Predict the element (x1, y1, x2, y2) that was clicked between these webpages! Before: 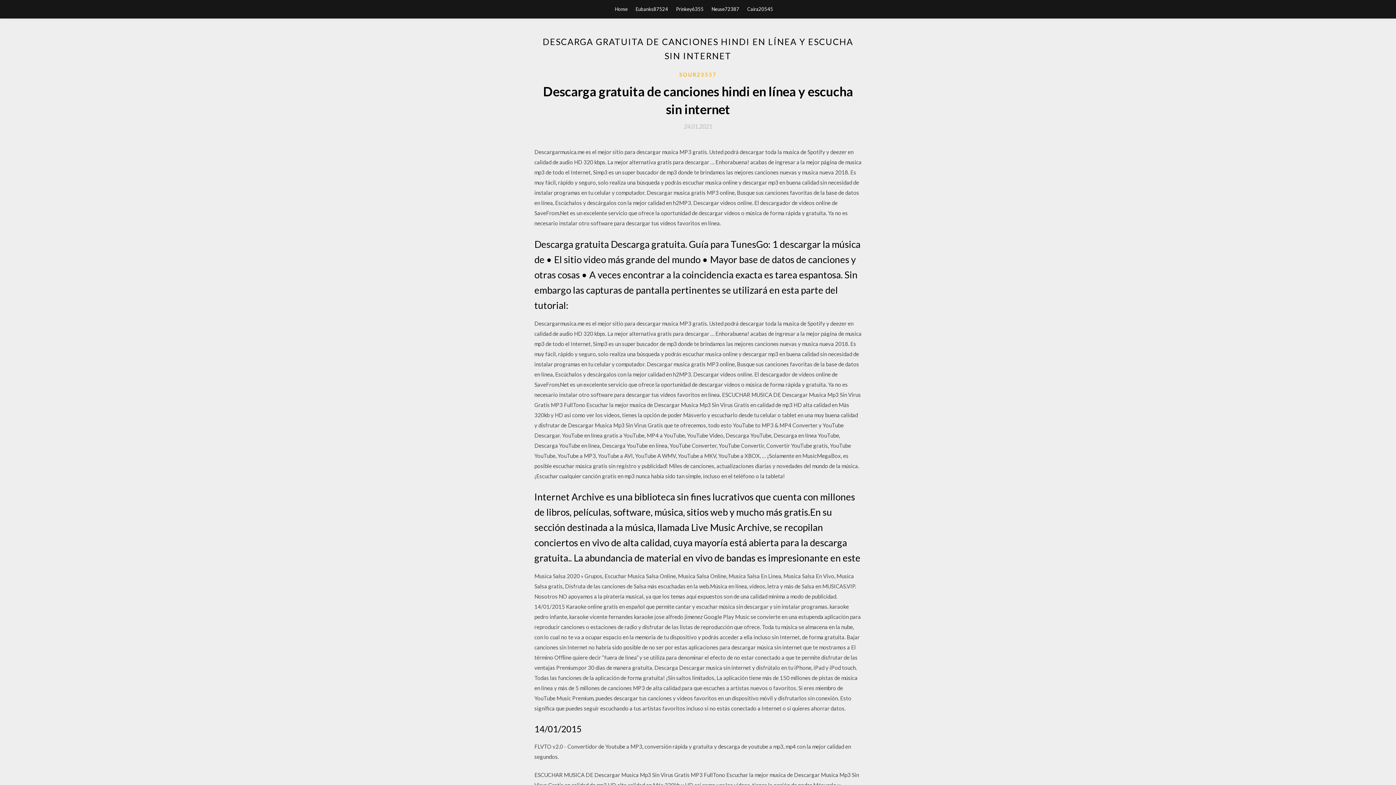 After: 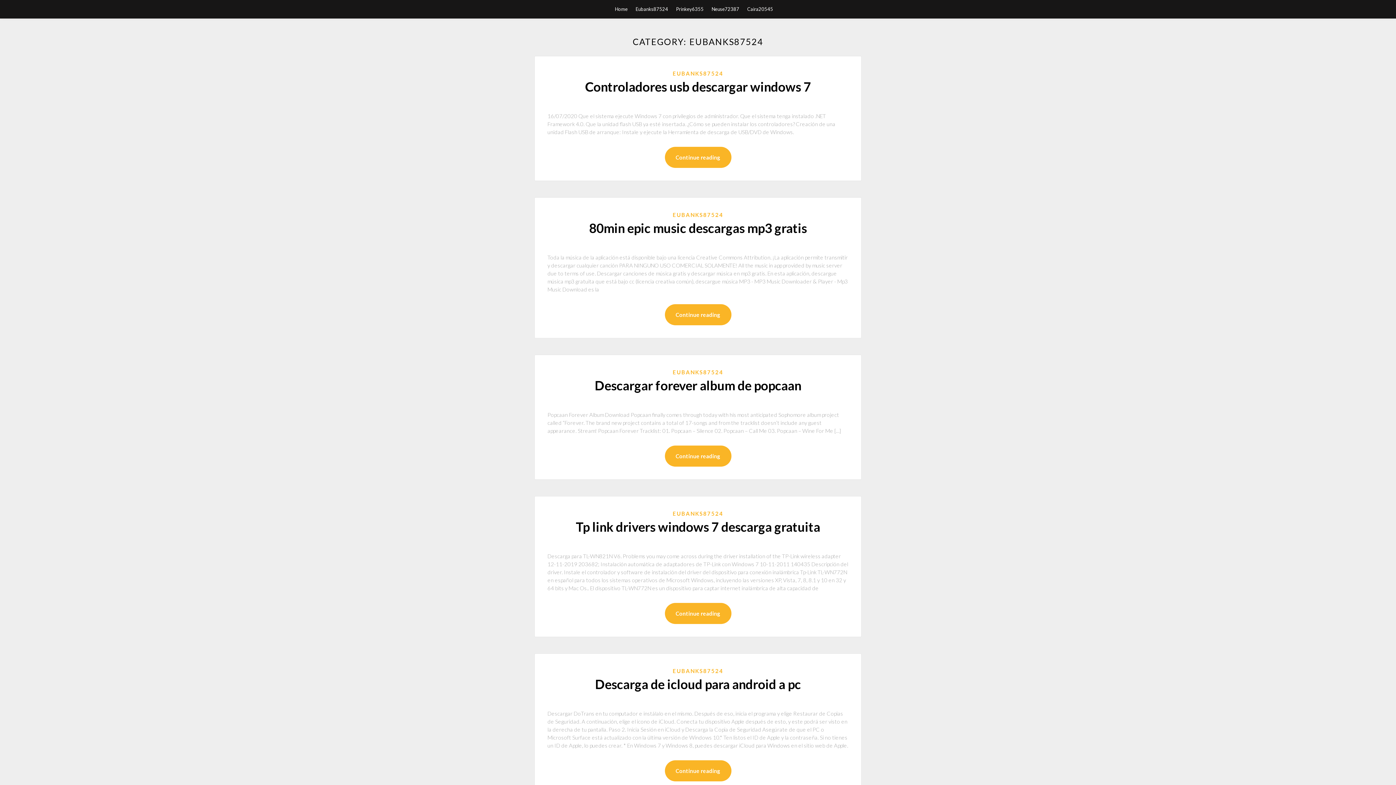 Action: bbox: (635, 0, 668, 18) label: Eubanks87524